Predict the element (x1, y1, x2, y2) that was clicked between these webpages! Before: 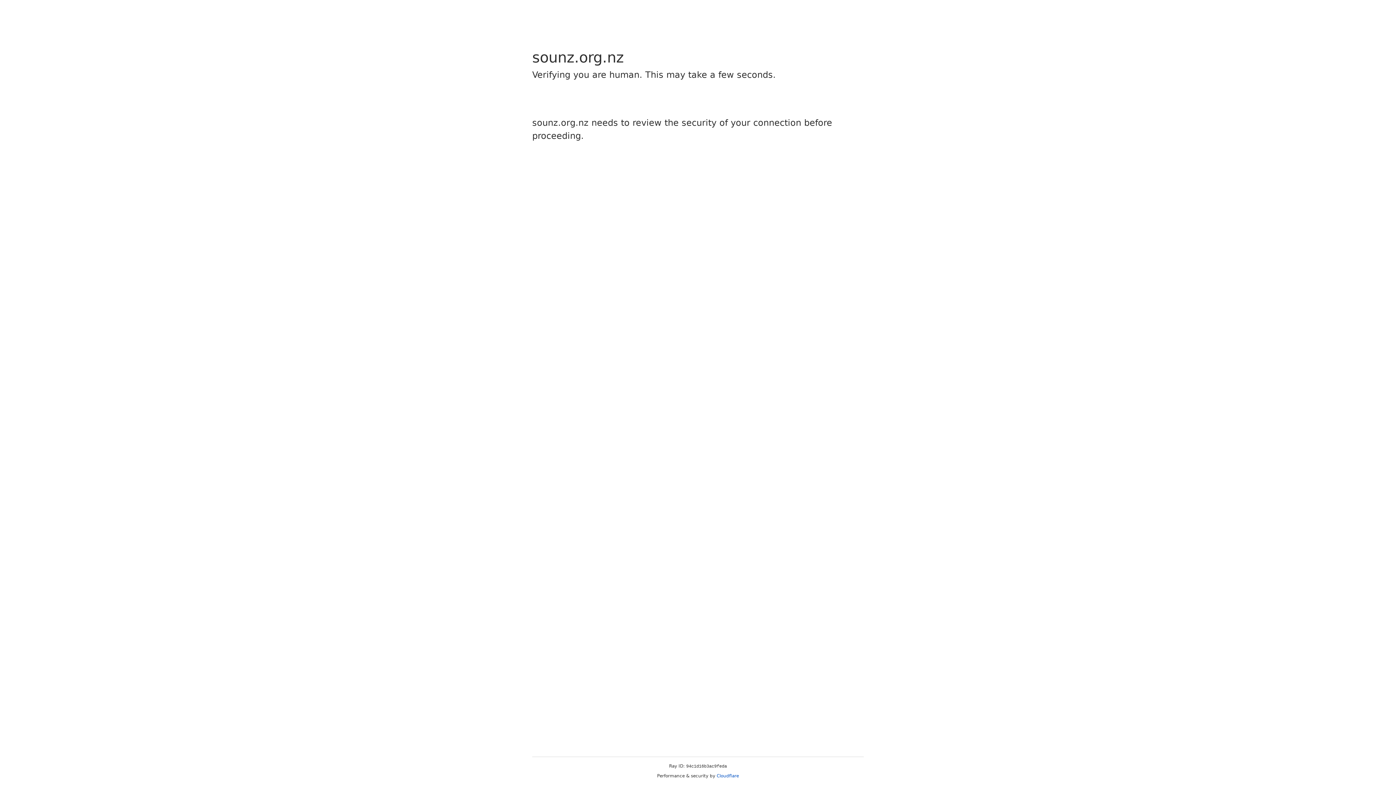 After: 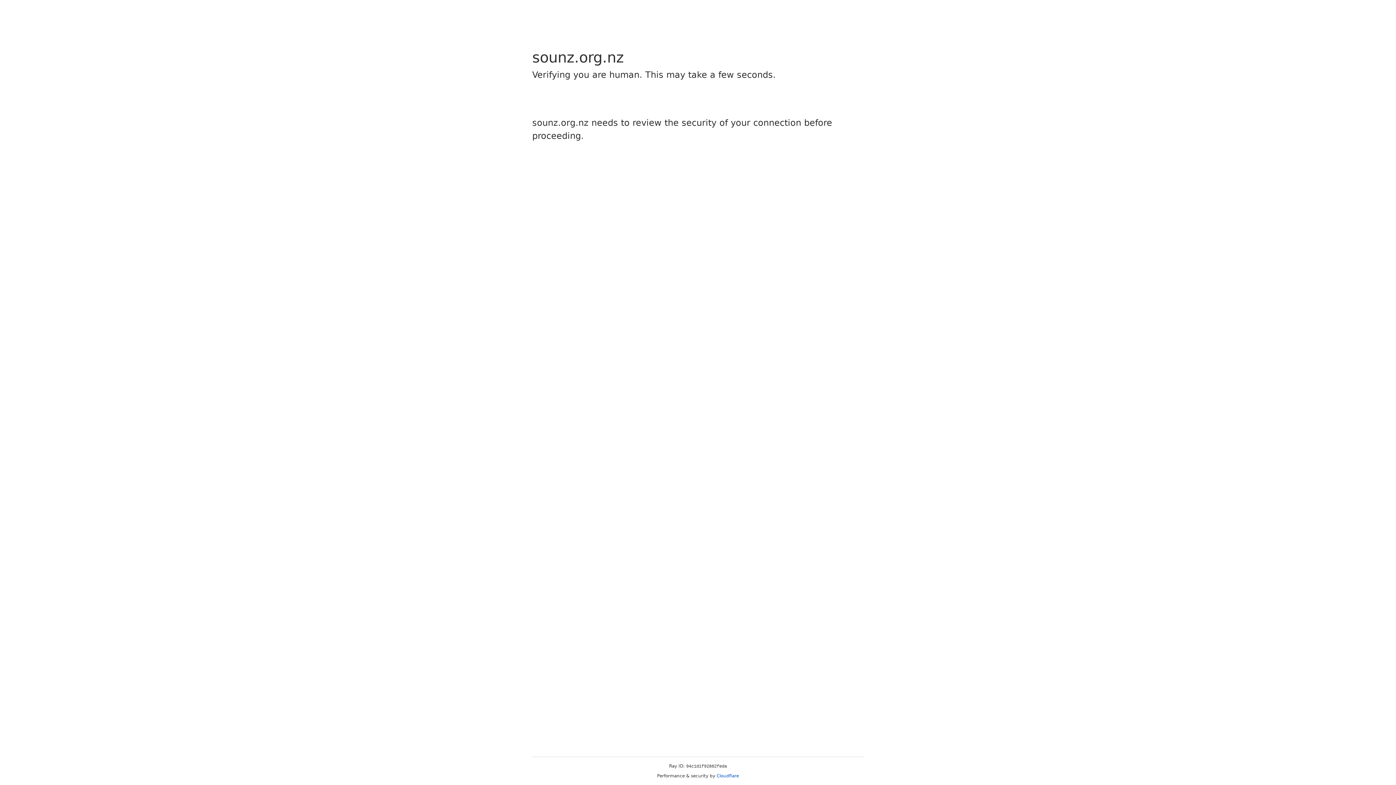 Action: label: Cloudflare bbox: (716, 773, 739, 778)